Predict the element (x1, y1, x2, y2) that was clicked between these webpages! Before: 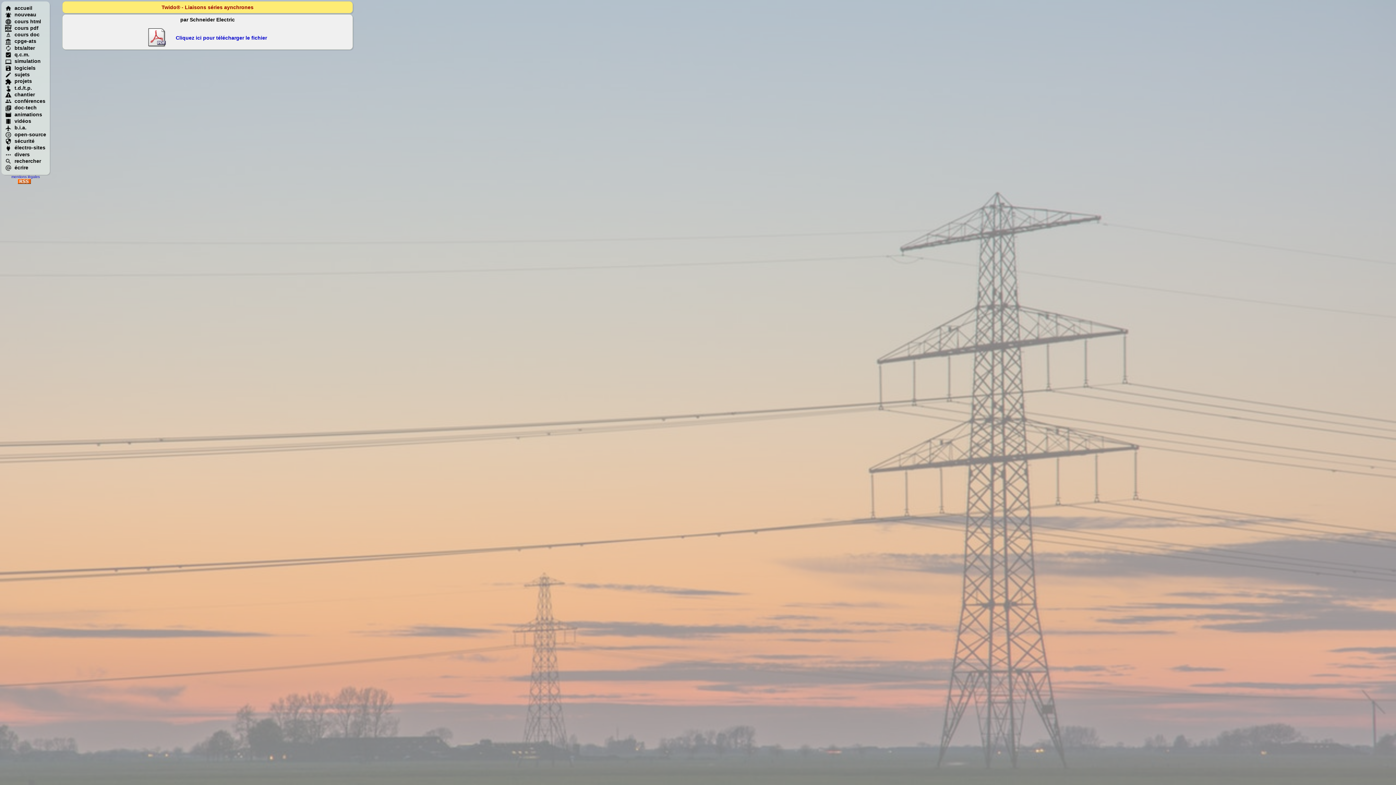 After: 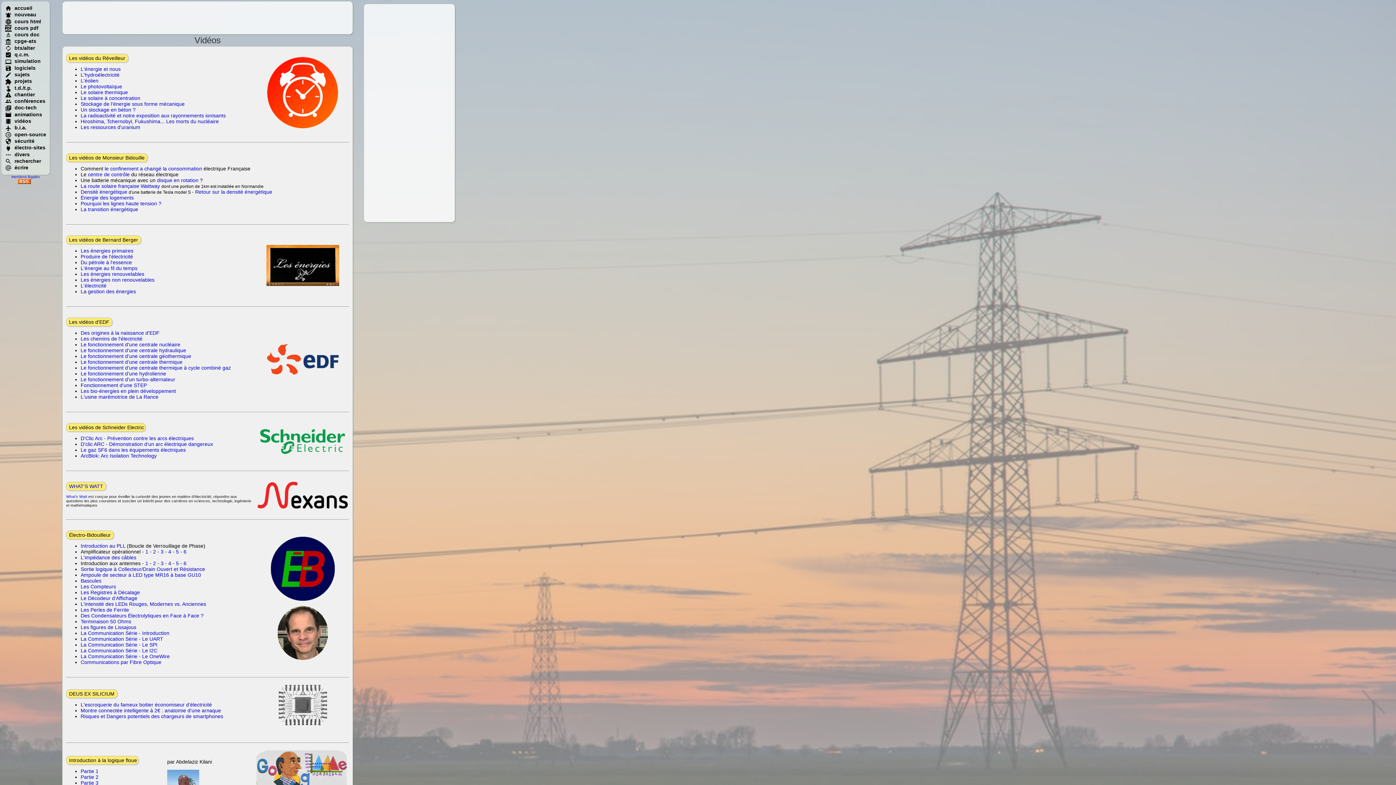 Action: bbox: (5, 118, 31, 124) label: vidéos
